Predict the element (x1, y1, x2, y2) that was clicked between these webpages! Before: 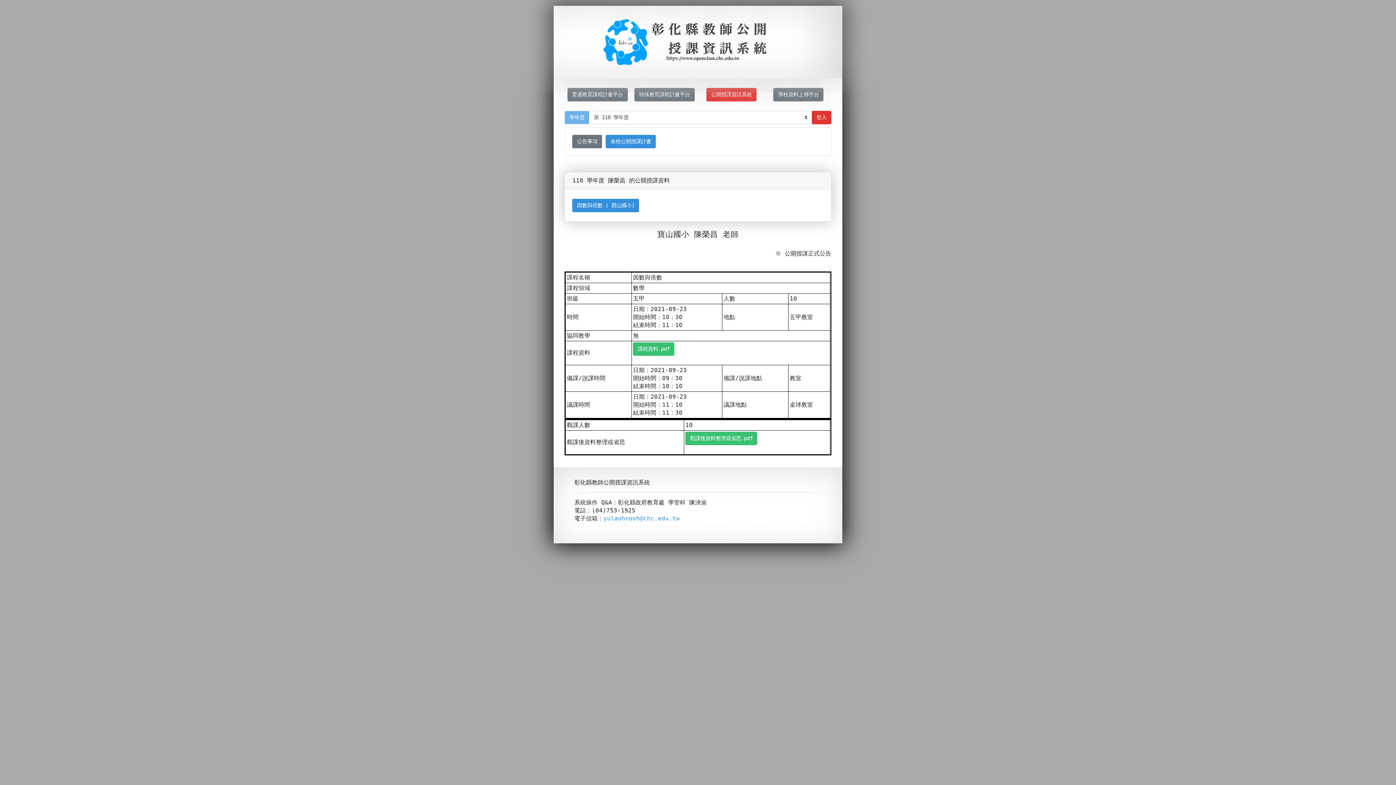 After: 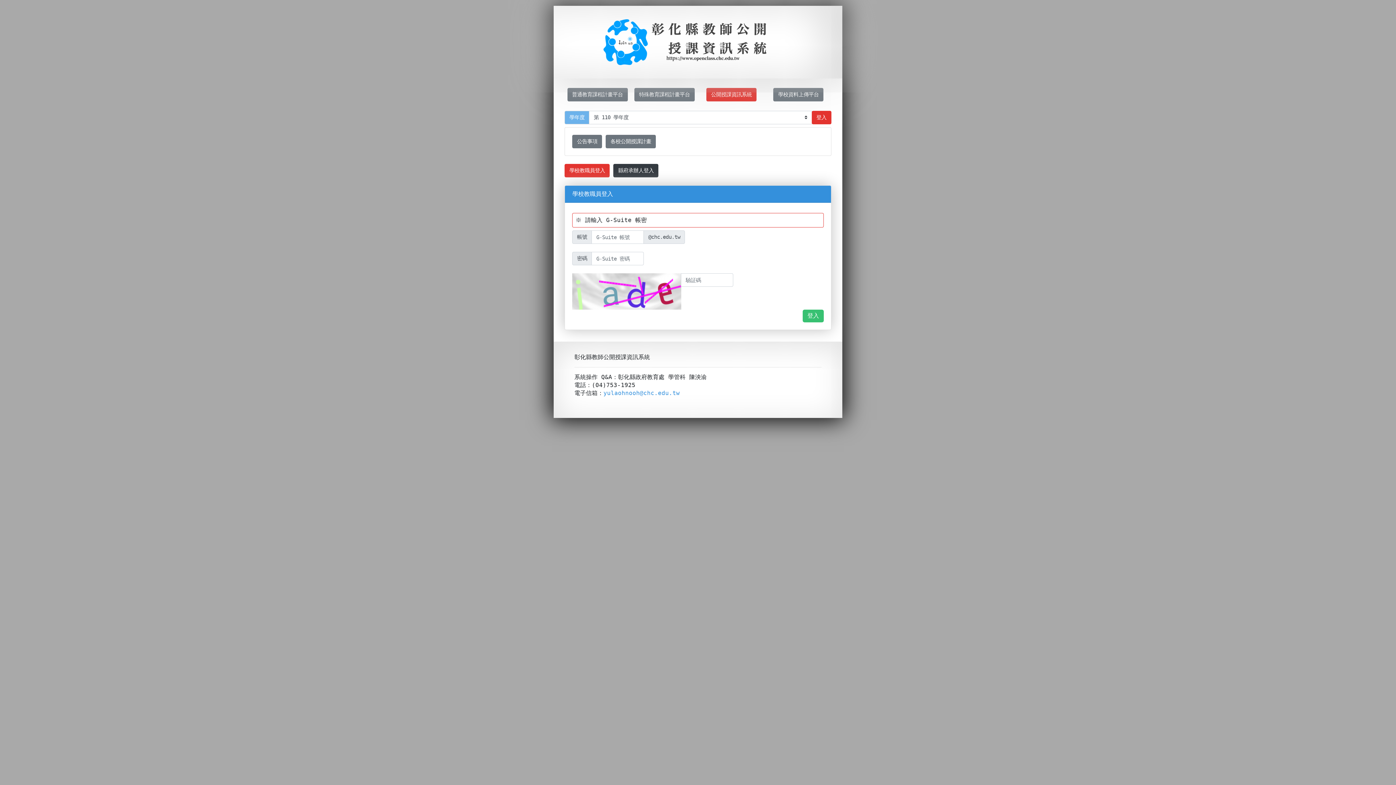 Action: label: 登入 bbox: (811, 110, 831, 124)